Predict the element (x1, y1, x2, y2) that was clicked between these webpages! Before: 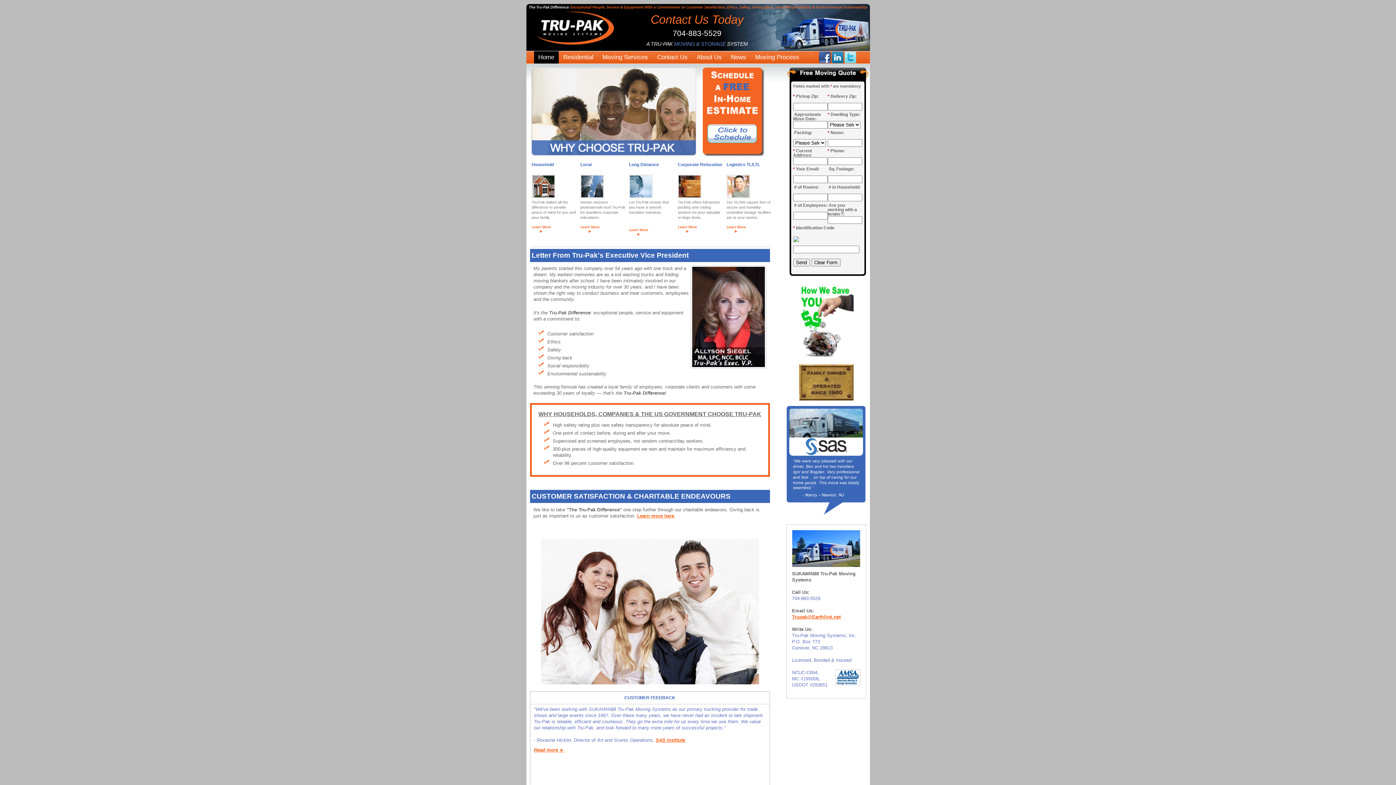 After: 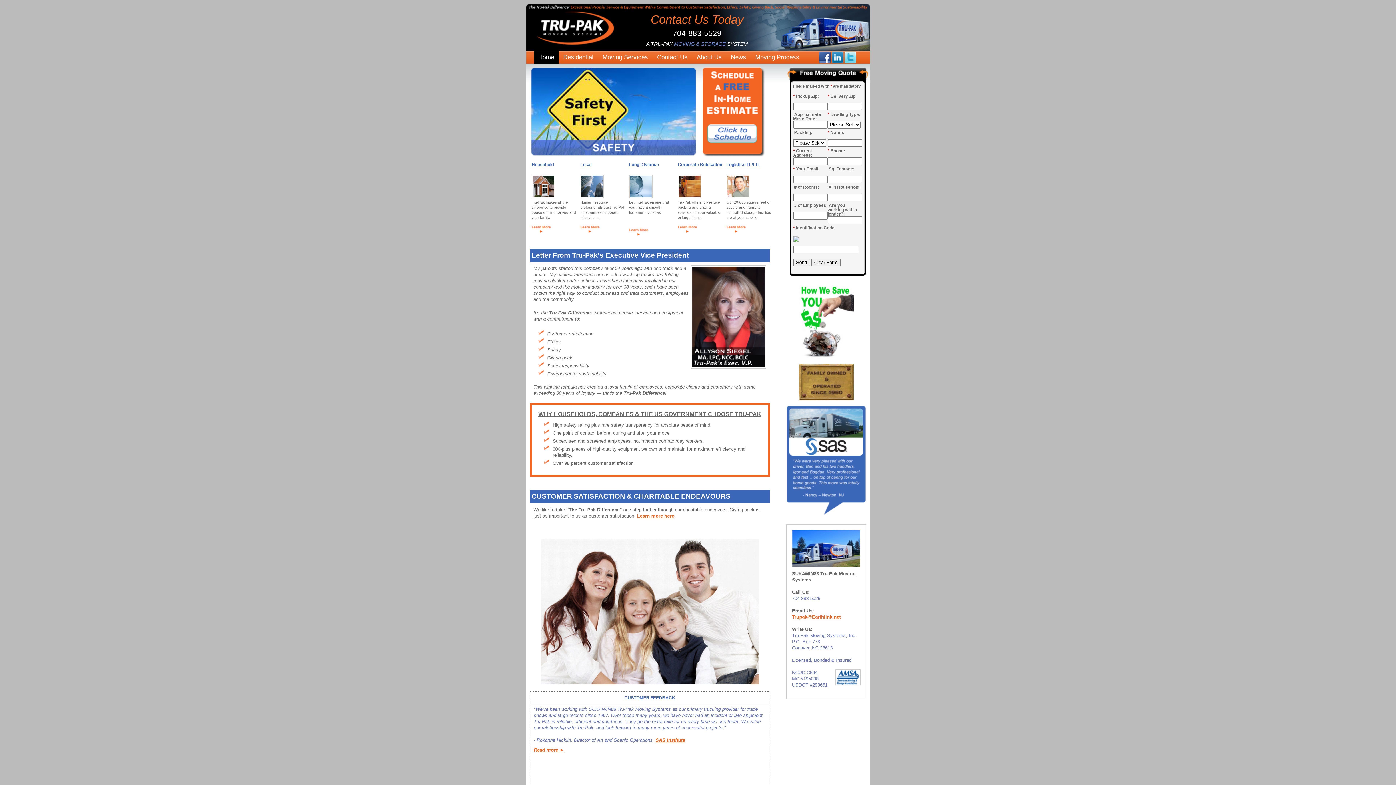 Action: bbox: (536, 39, 614, 45)